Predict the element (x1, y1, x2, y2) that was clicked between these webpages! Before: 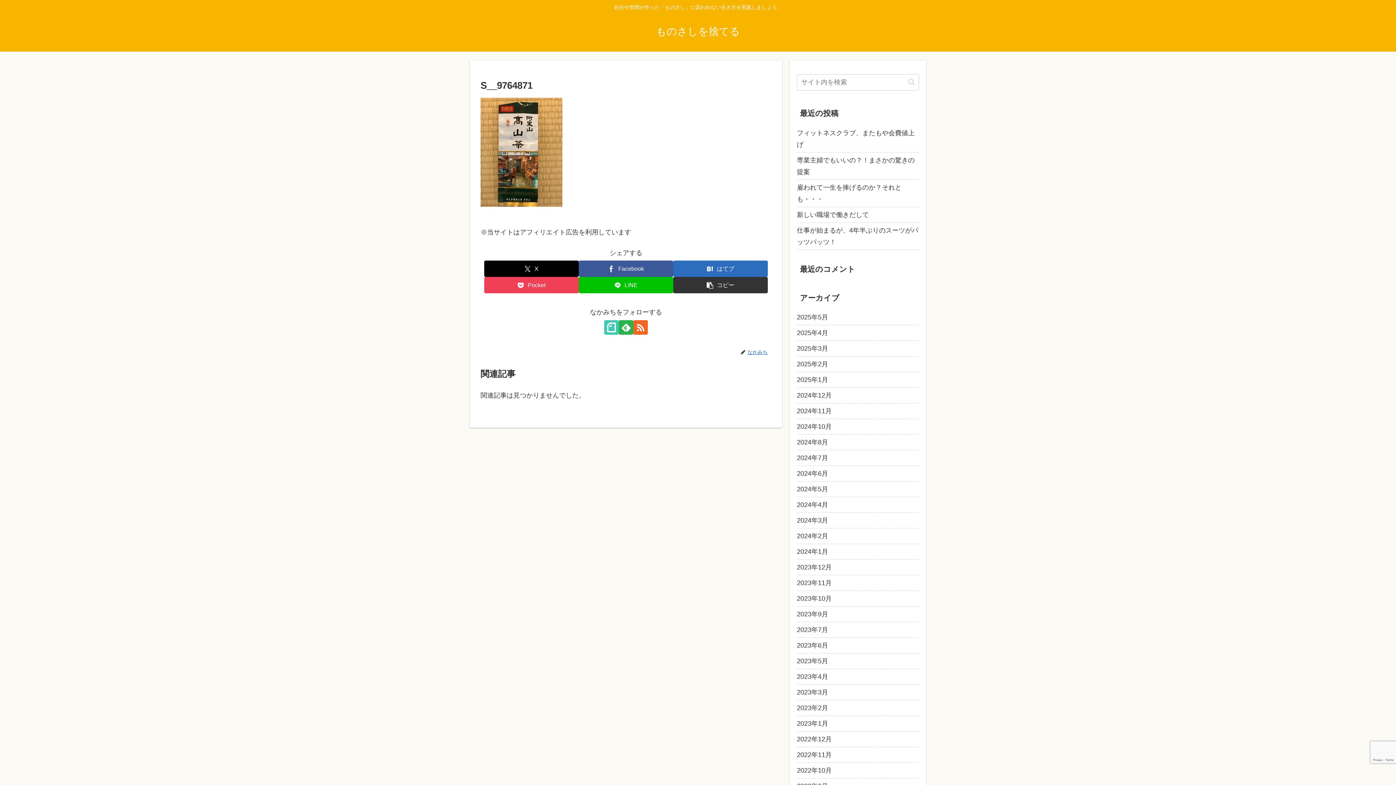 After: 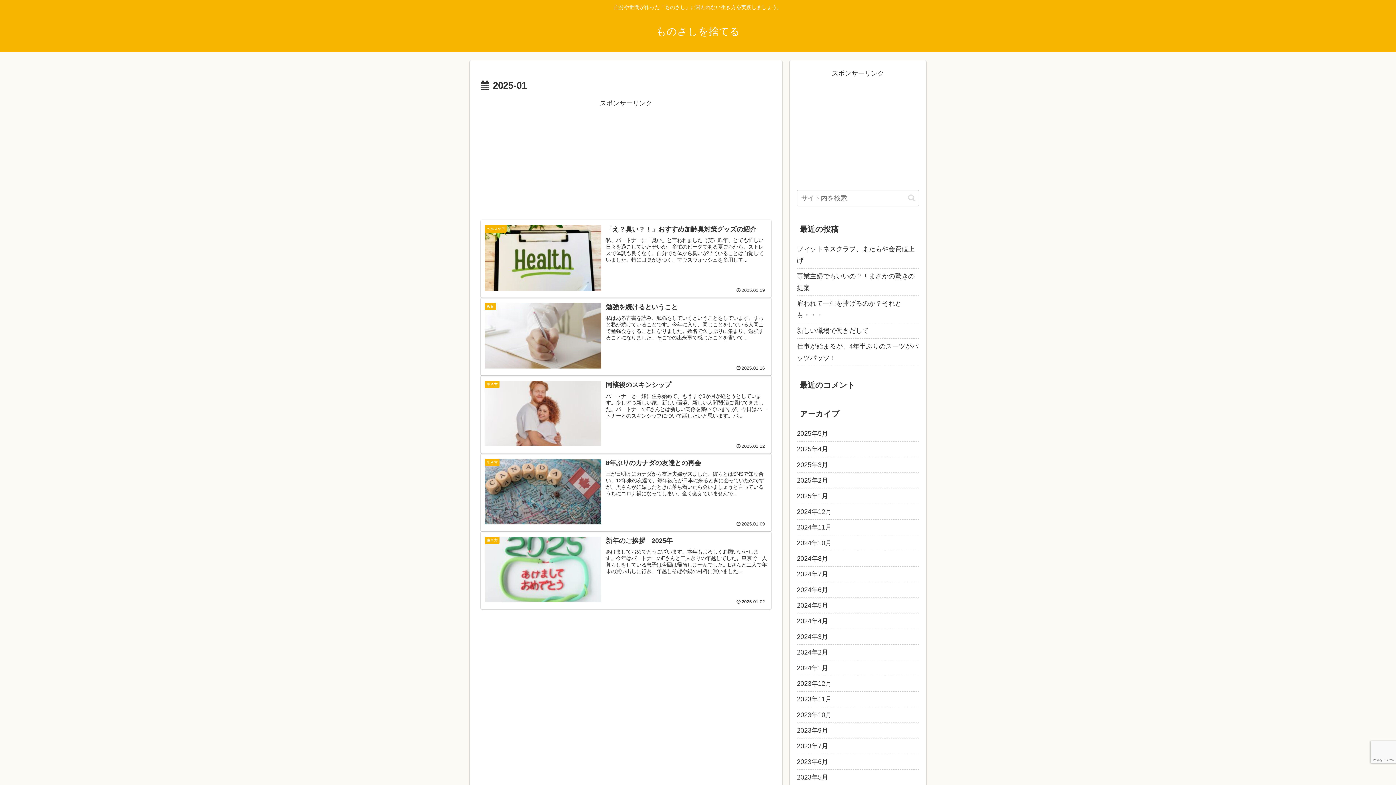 Action: bbox: (797, 372, 919, 388) label: 2025年1月